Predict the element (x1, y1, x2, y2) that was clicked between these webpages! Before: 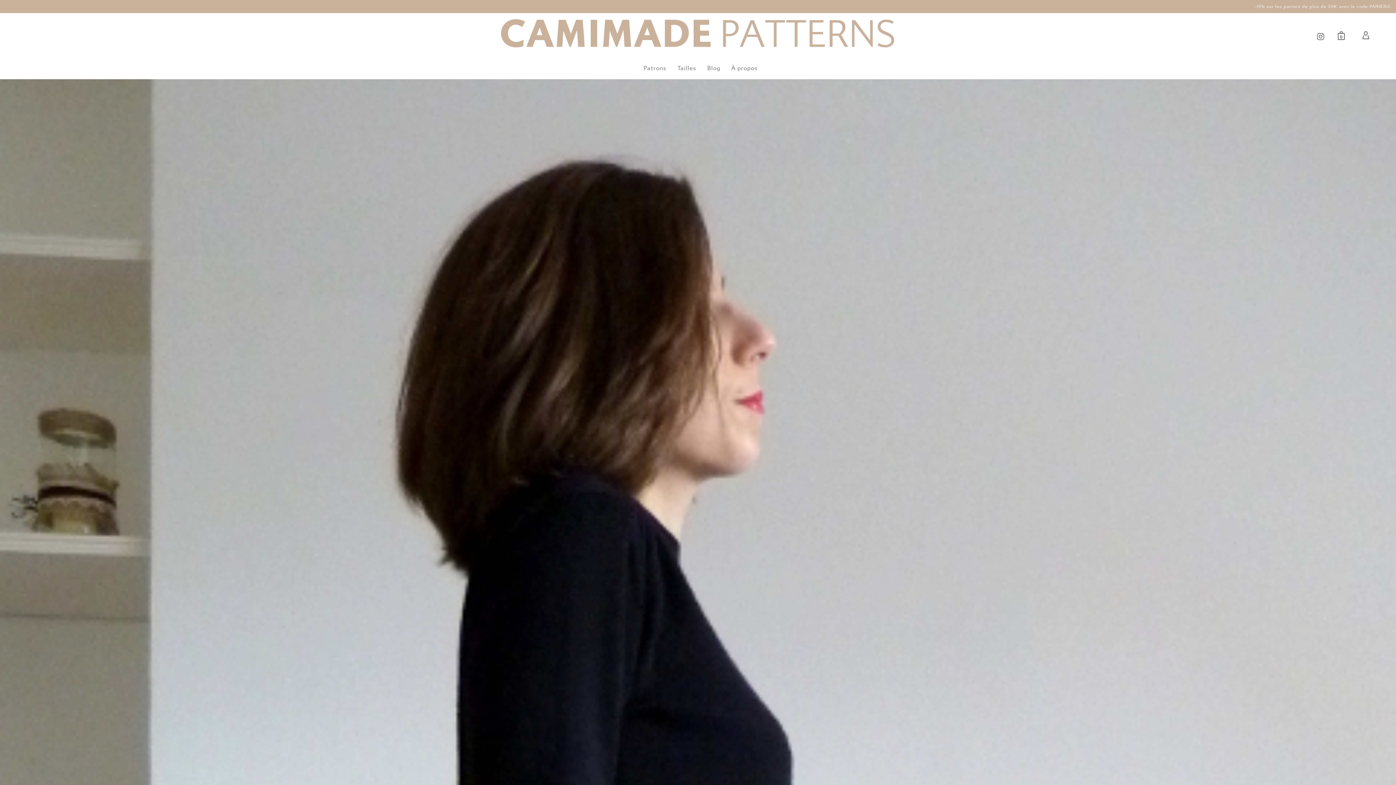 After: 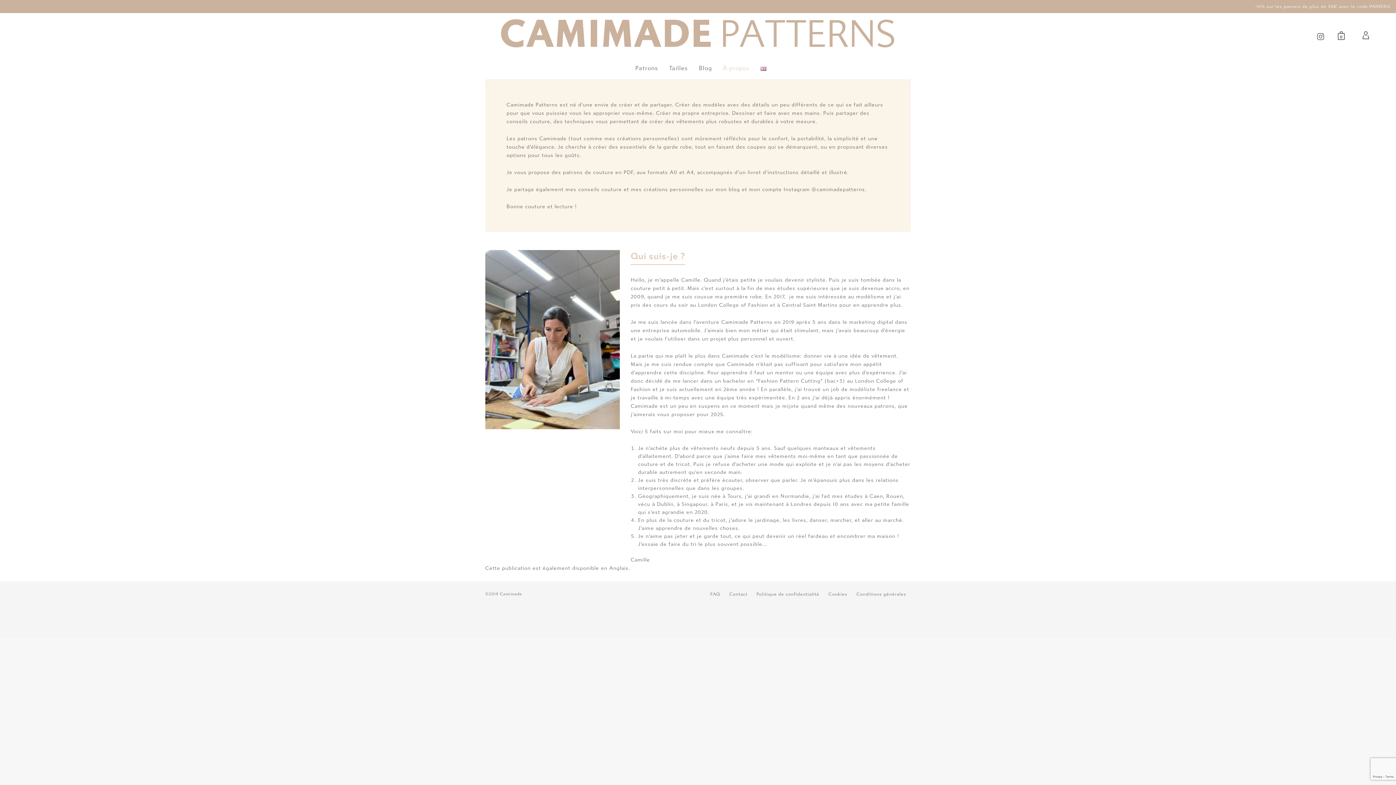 Action: bbox: (726, 57, 763, 79) label: À propos